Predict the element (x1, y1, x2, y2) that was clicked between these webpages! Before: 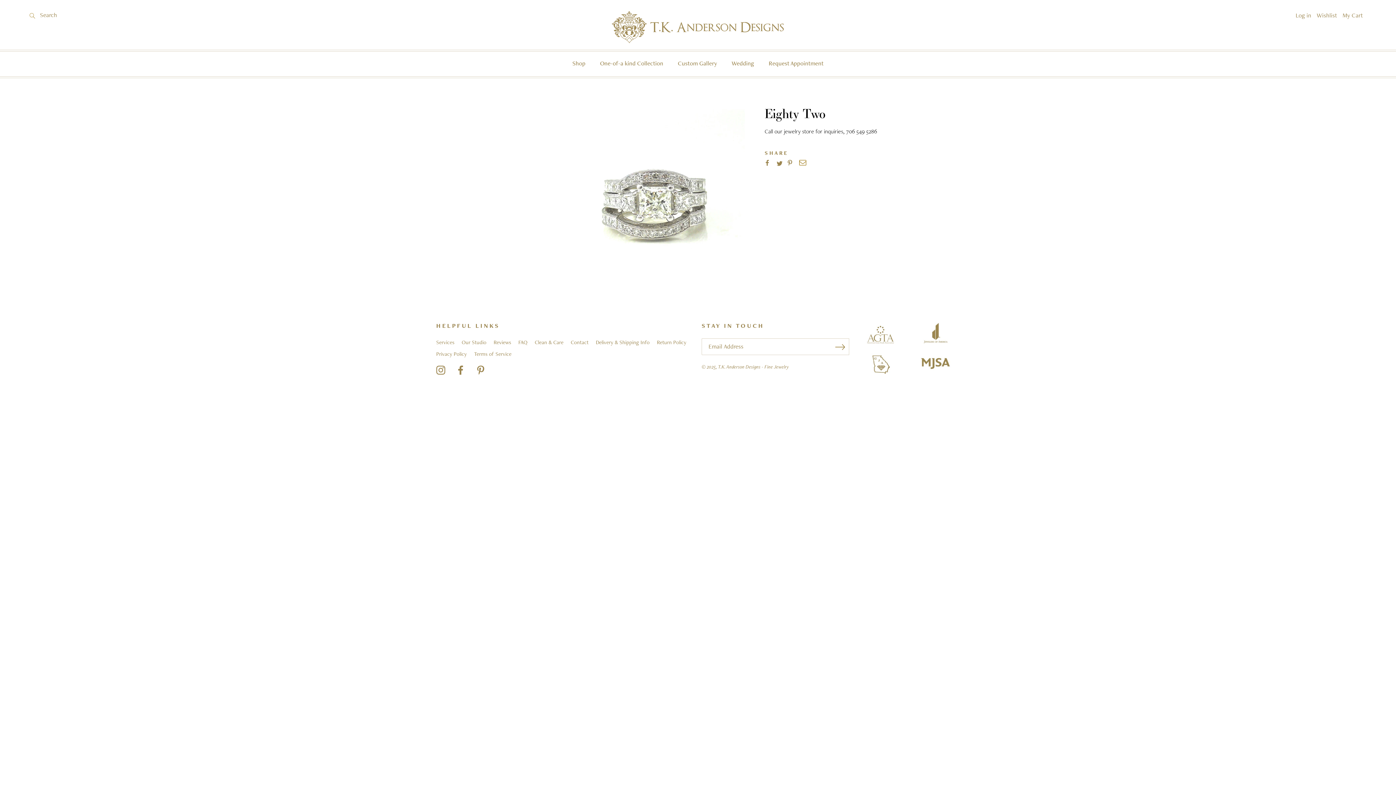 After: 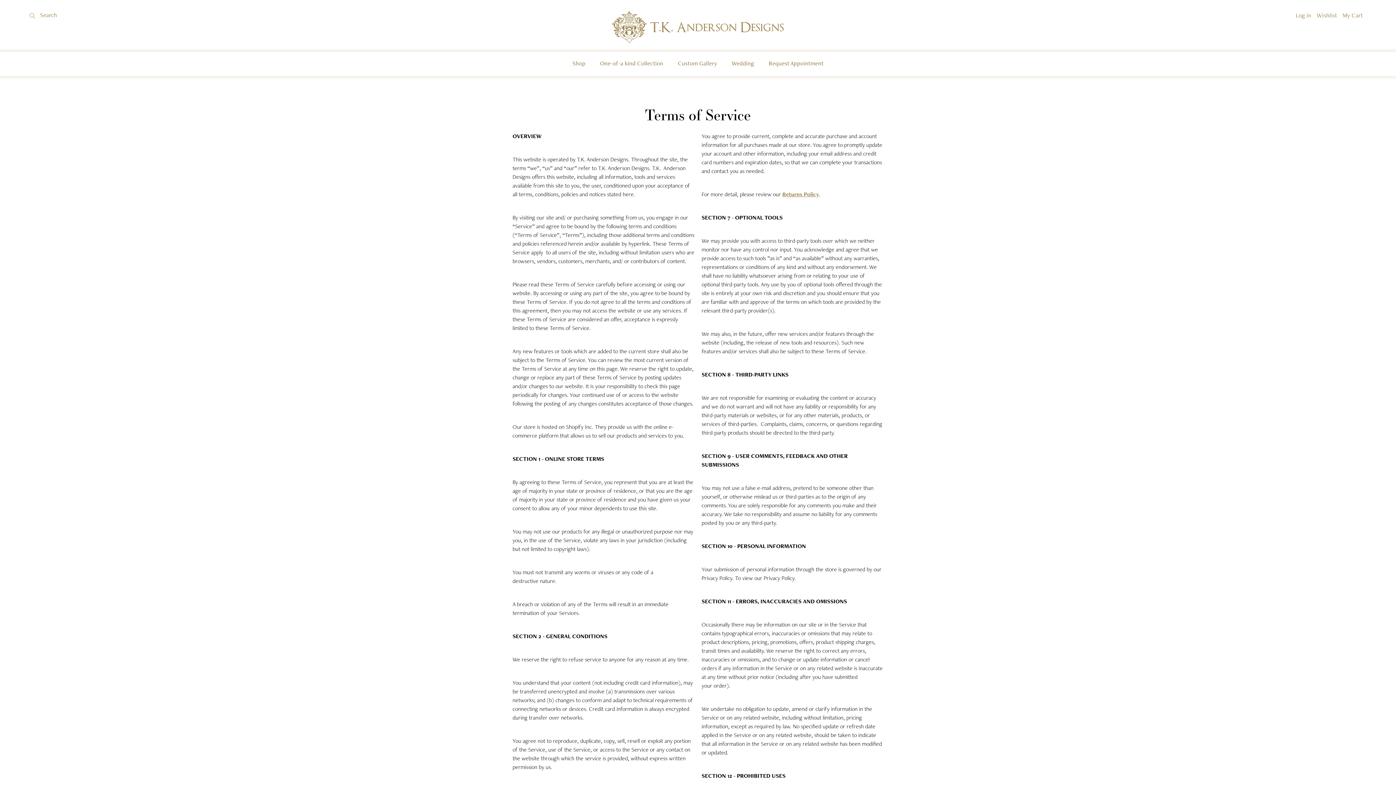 Action: bbox: (474, 350, 511, 357) label: Terms of Service